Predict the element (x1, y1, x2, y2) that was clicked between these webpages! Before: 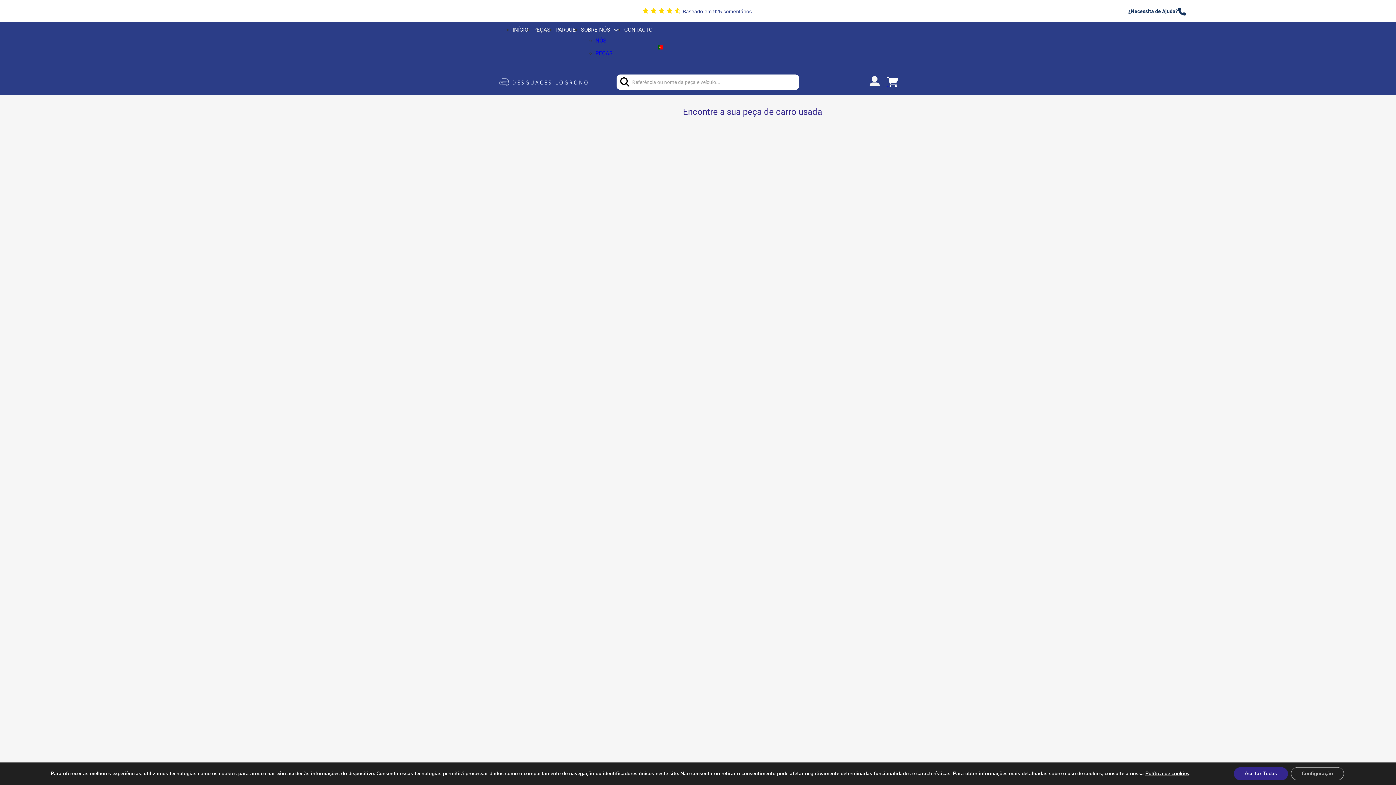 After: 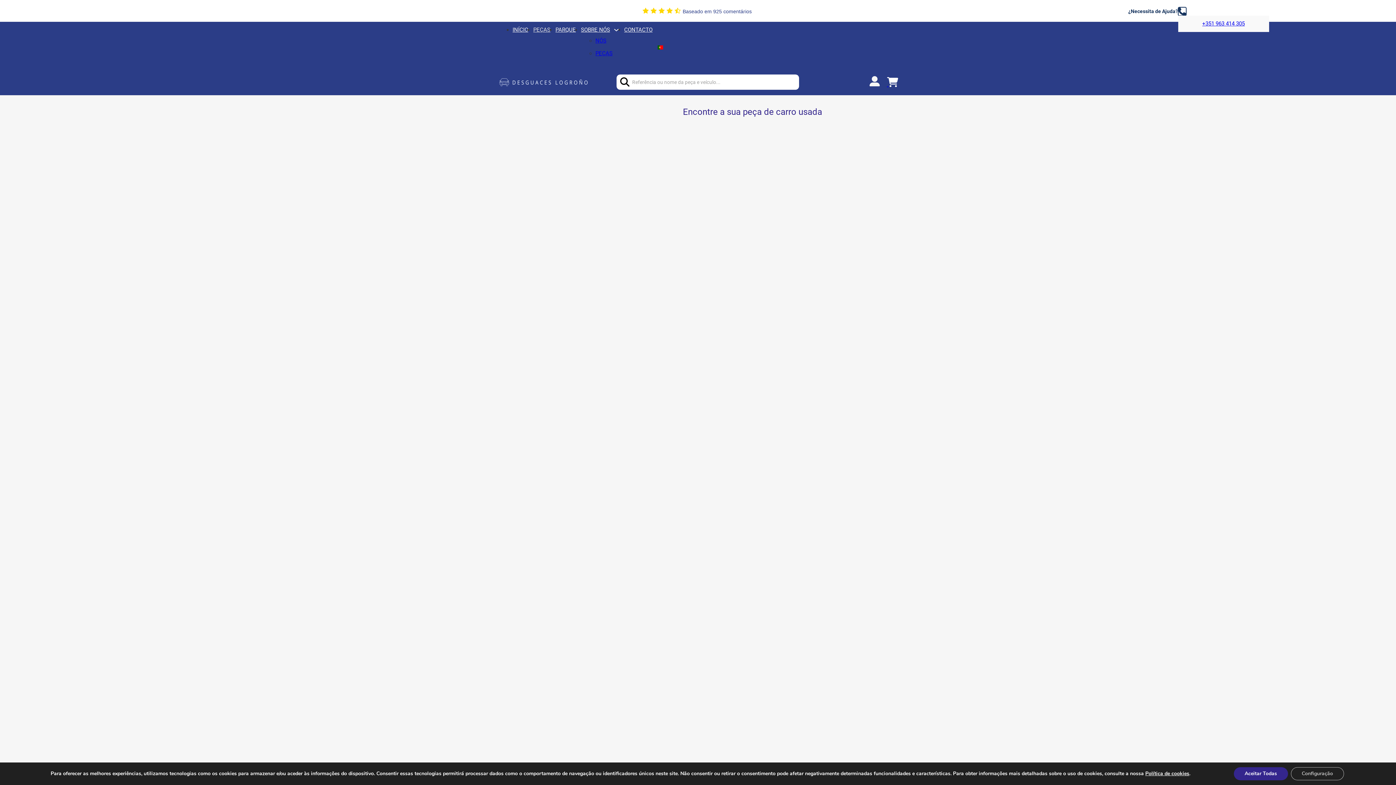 Action: bbox: (1178, 7, 1186, 15) label: Besoin d'aide